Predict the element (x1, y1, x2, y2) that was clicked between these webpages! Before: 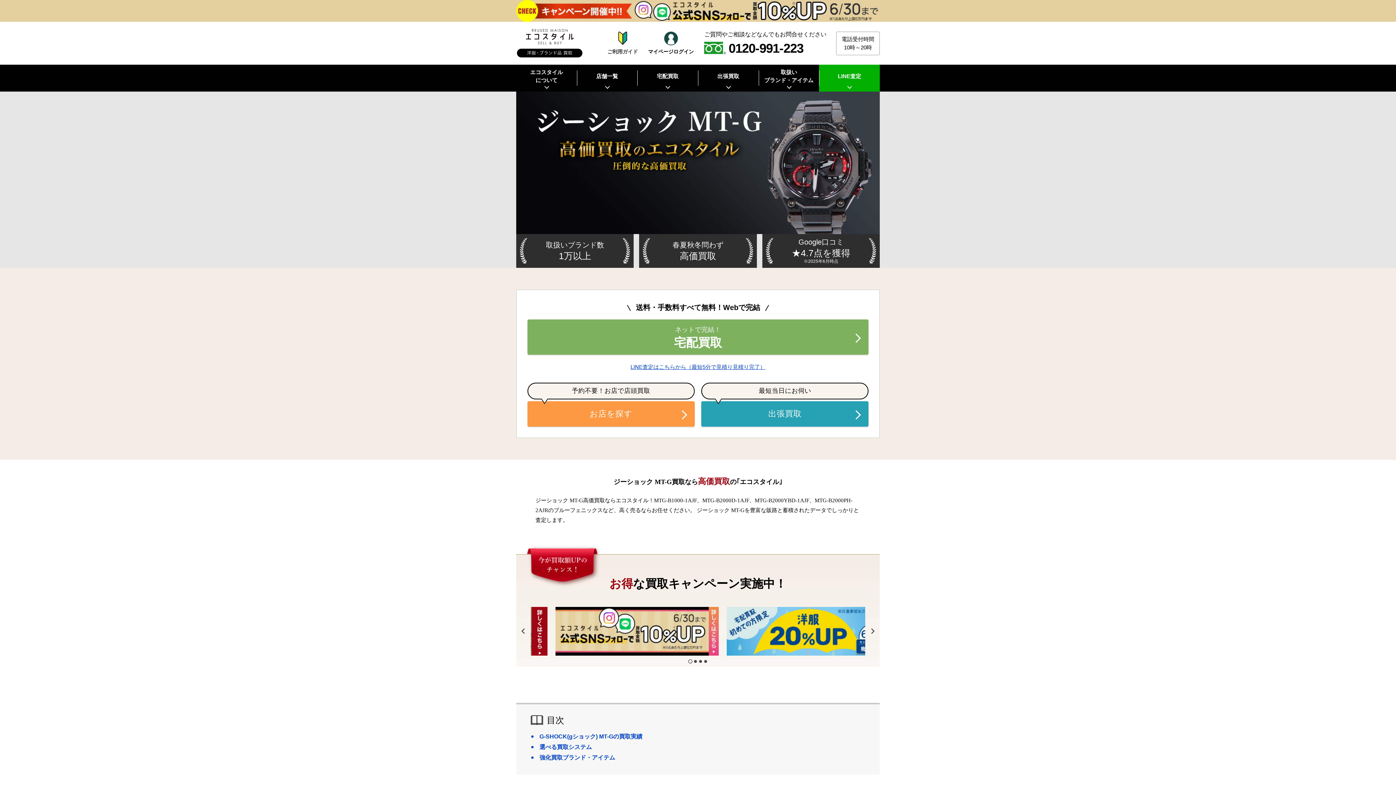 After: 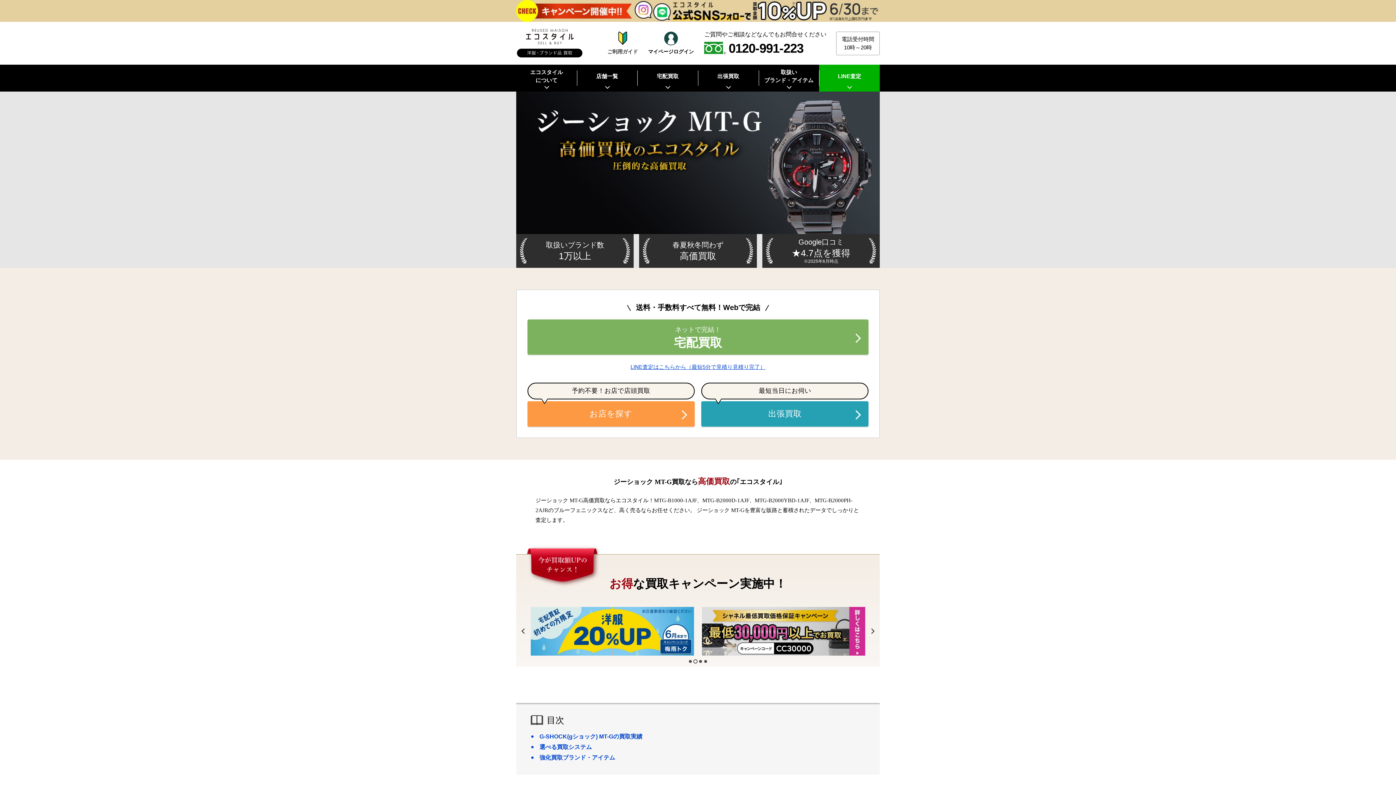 Action: label: Go to slide 2 bbox: (693, 659, 697, 663)